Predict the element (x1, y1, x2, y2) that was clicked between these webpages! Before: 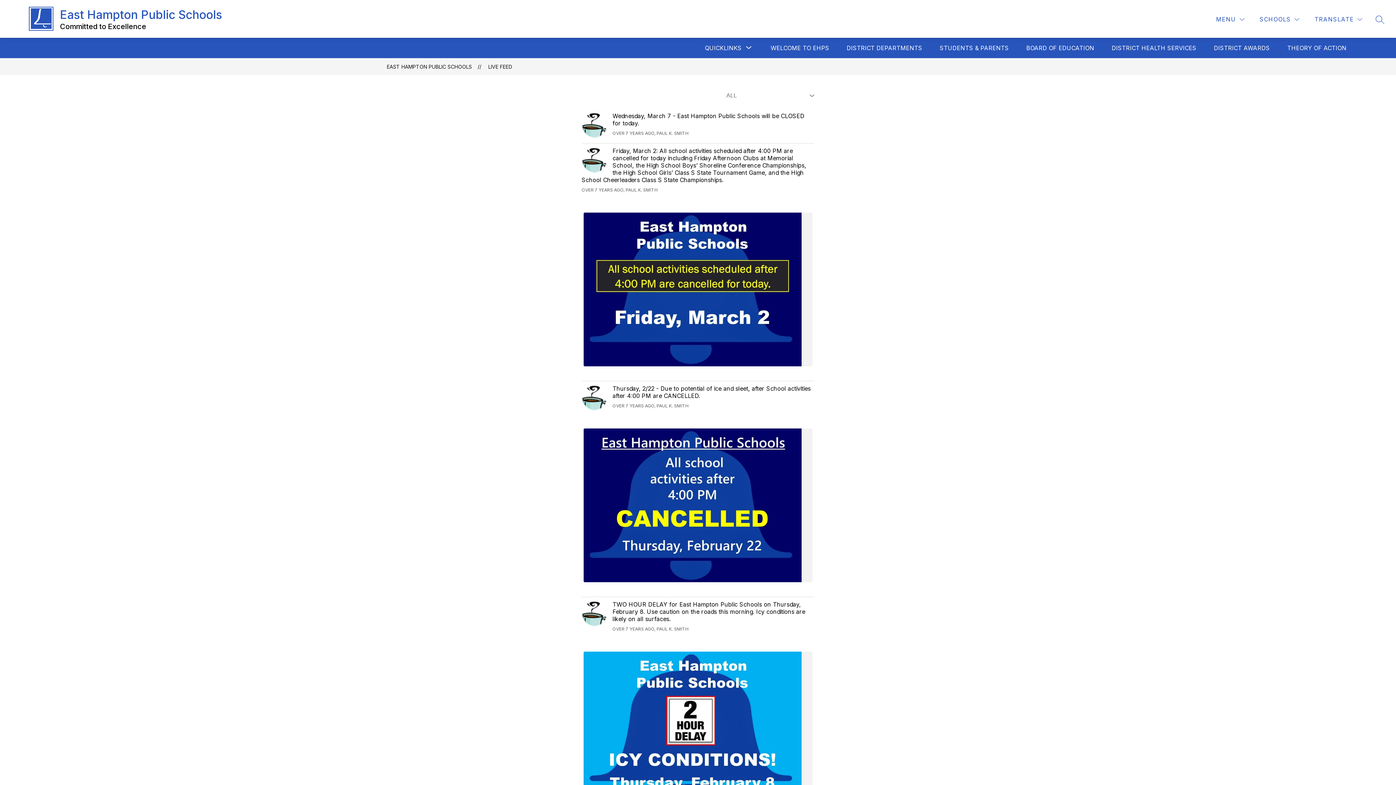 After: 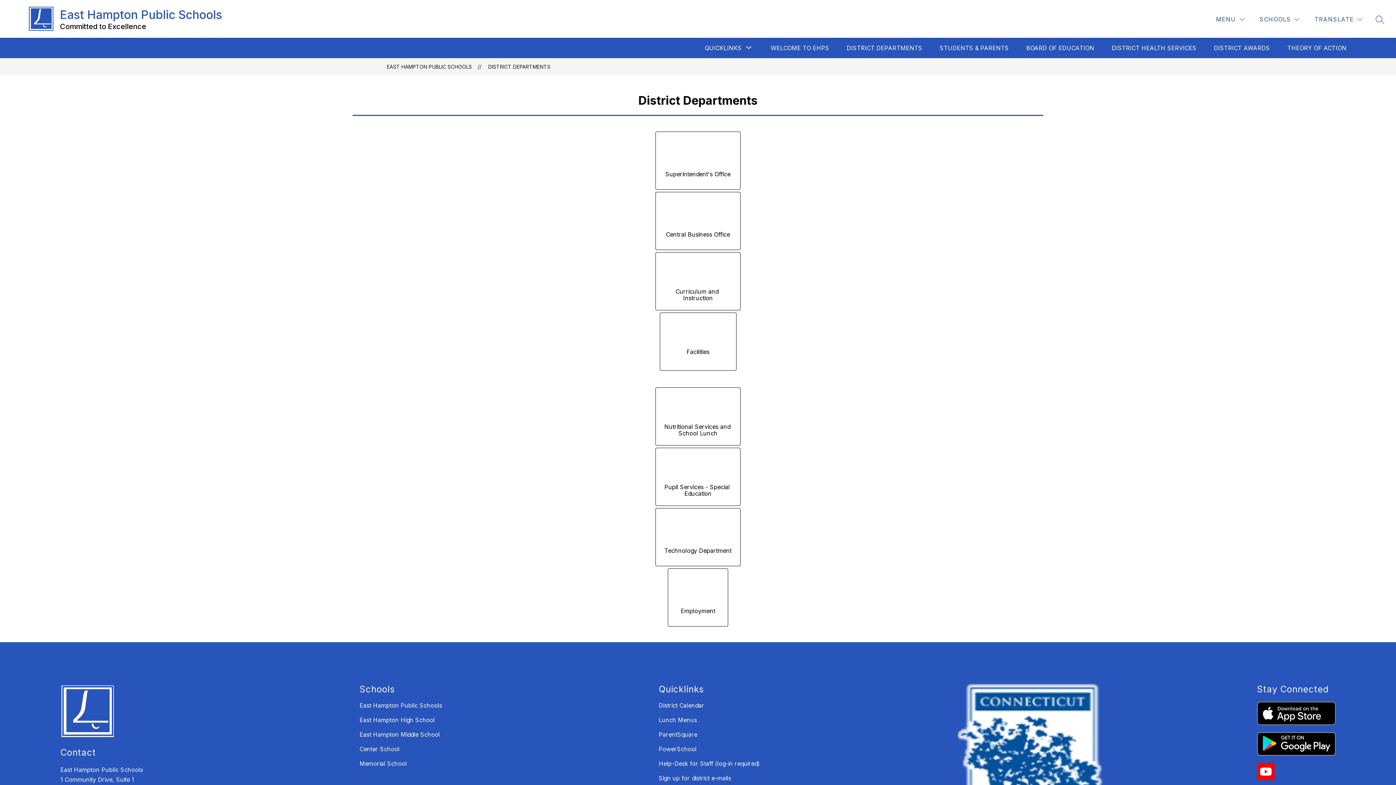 Action: label: DISTRICT DEPARTMENTS bbox: (846, 44, 922, 51)